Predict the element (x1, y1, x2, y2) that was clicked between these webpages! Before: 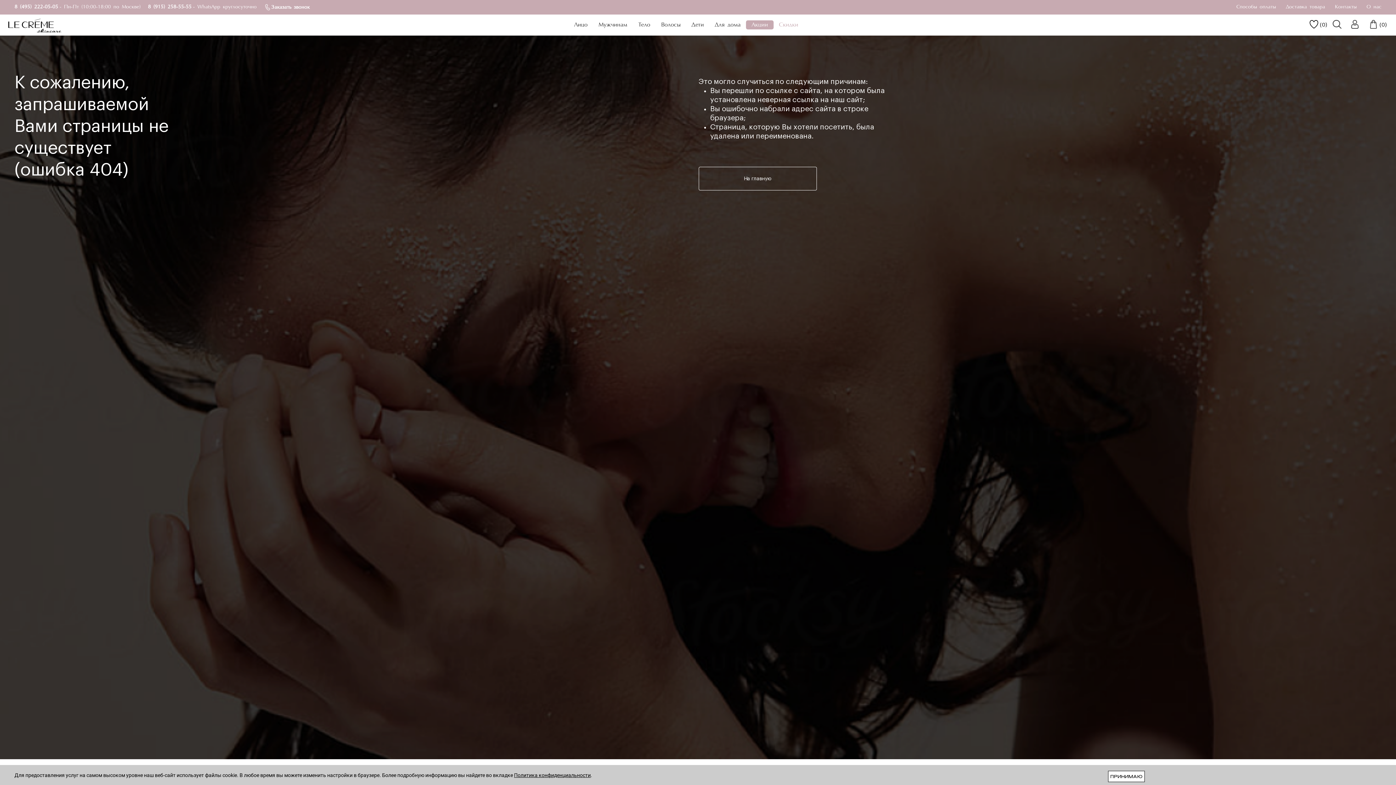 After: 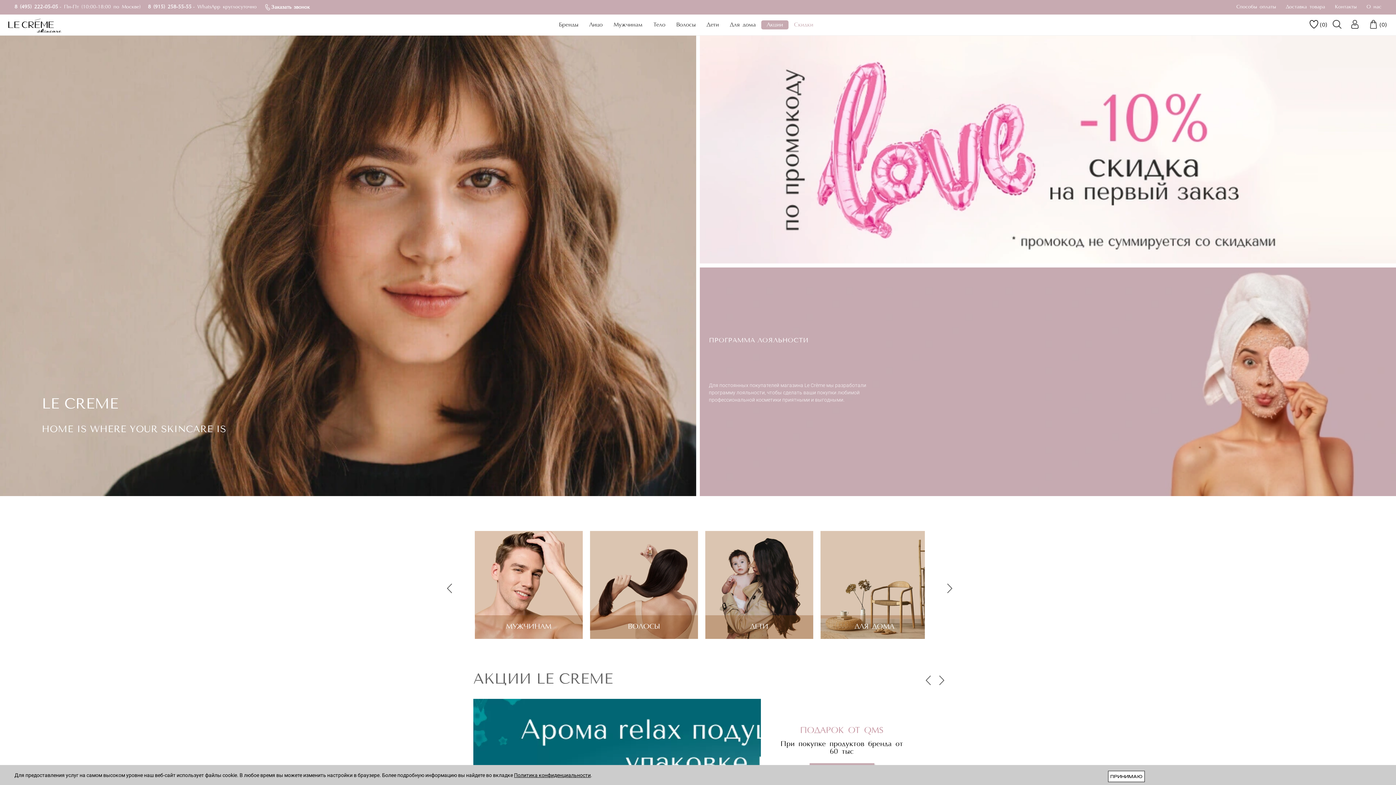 Action: label: На главную bbox: (698, 166, 816, 190)